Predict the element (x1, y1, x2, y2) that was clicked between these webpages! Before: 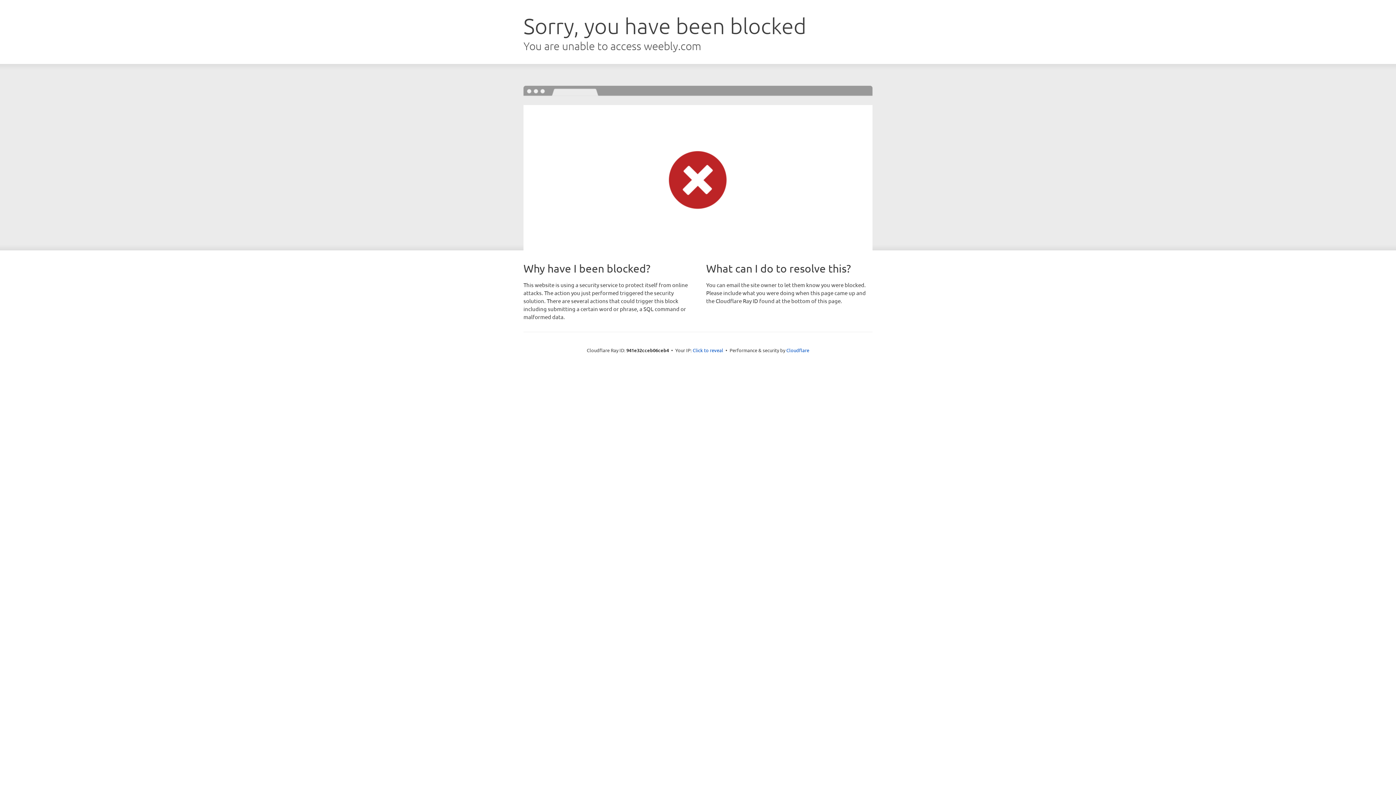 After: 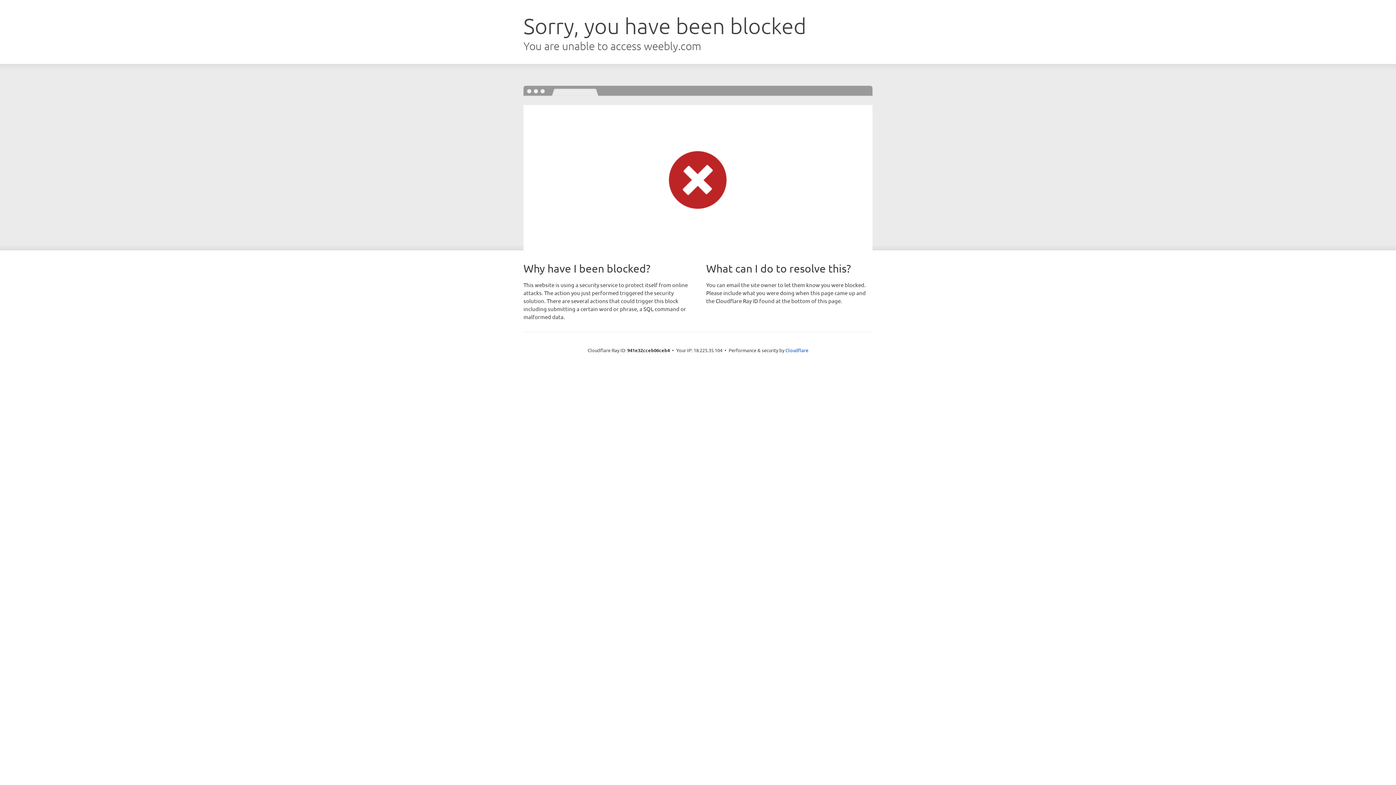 Action: label: Click to reveal bbox: (692, 346, 723, 353)